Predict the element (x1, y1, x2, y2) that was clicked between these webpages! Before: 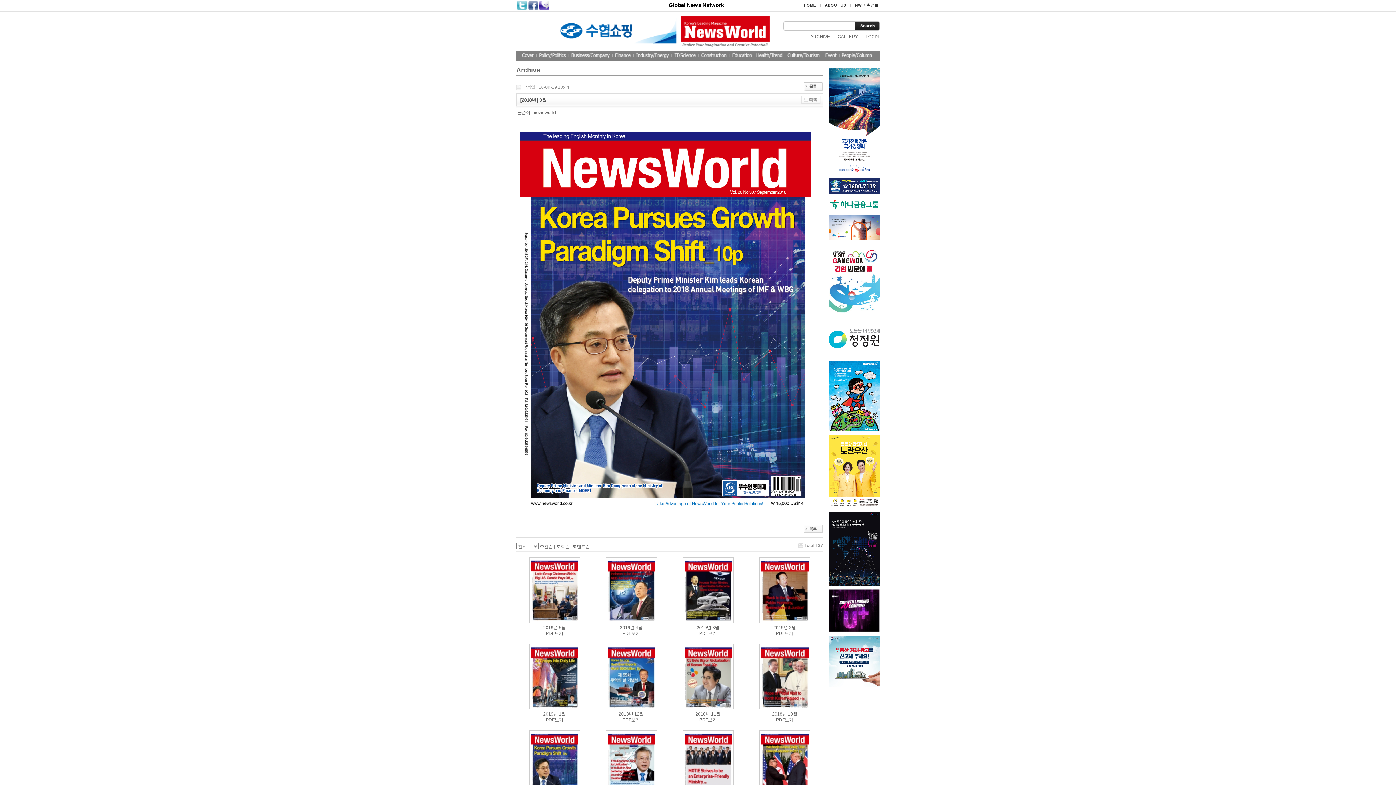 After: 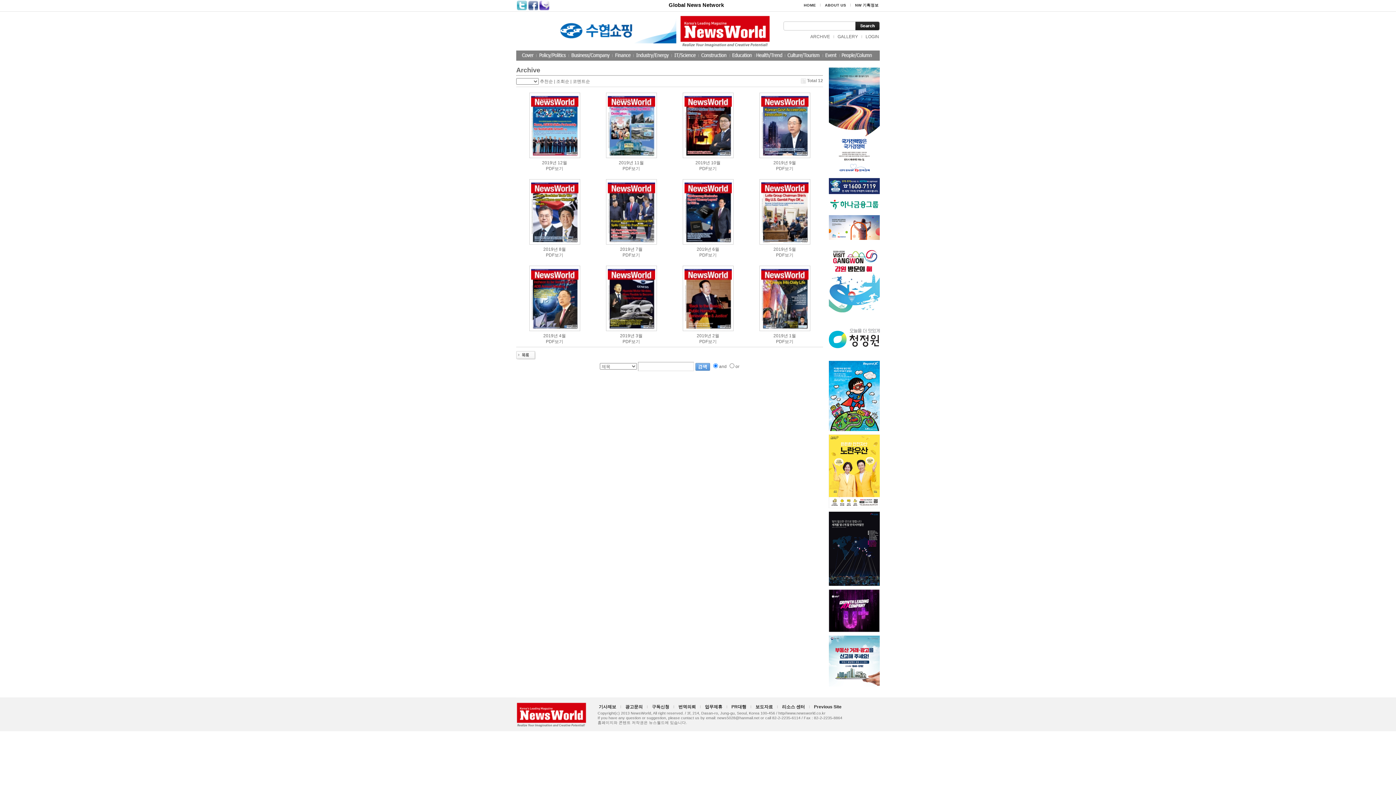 Action: bbox: (543, 625, 558, 630) label: 2019년